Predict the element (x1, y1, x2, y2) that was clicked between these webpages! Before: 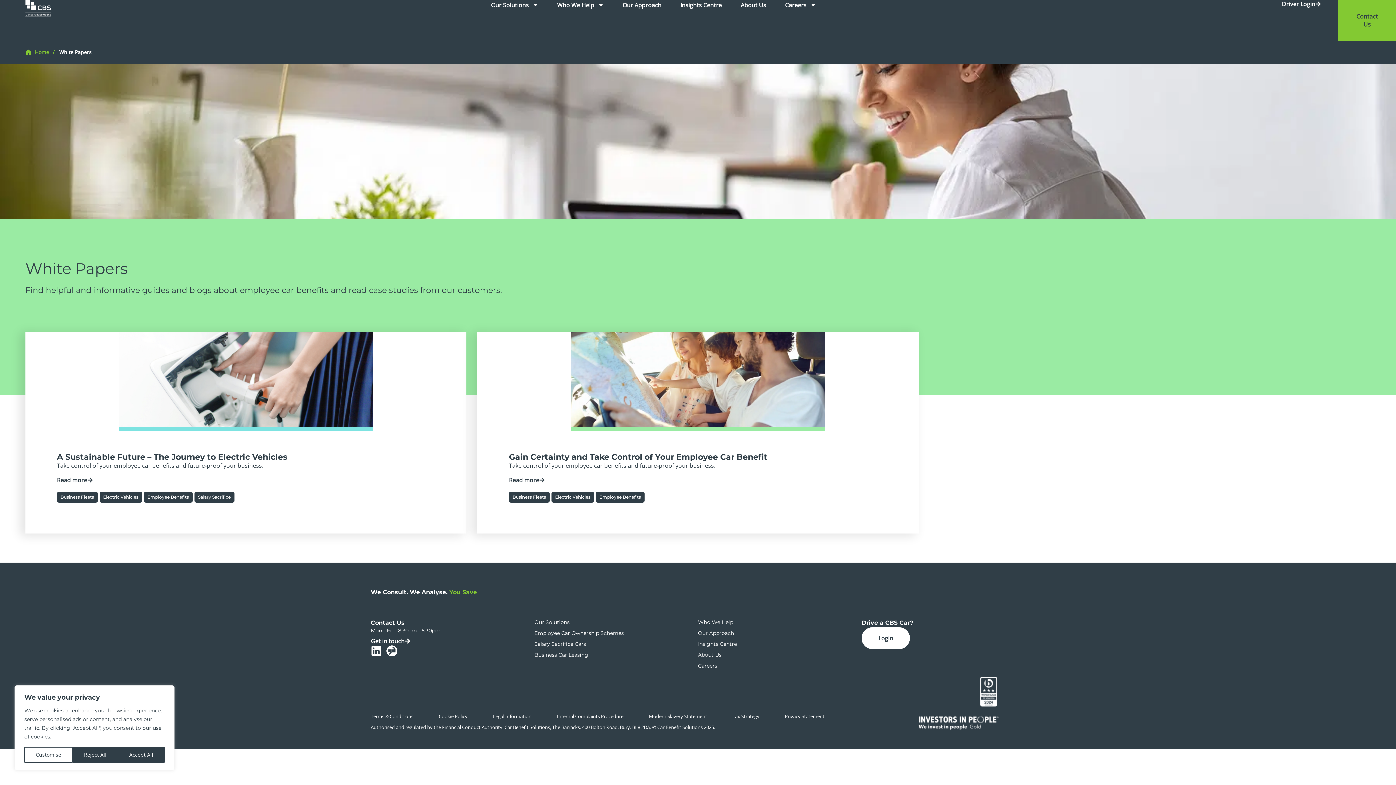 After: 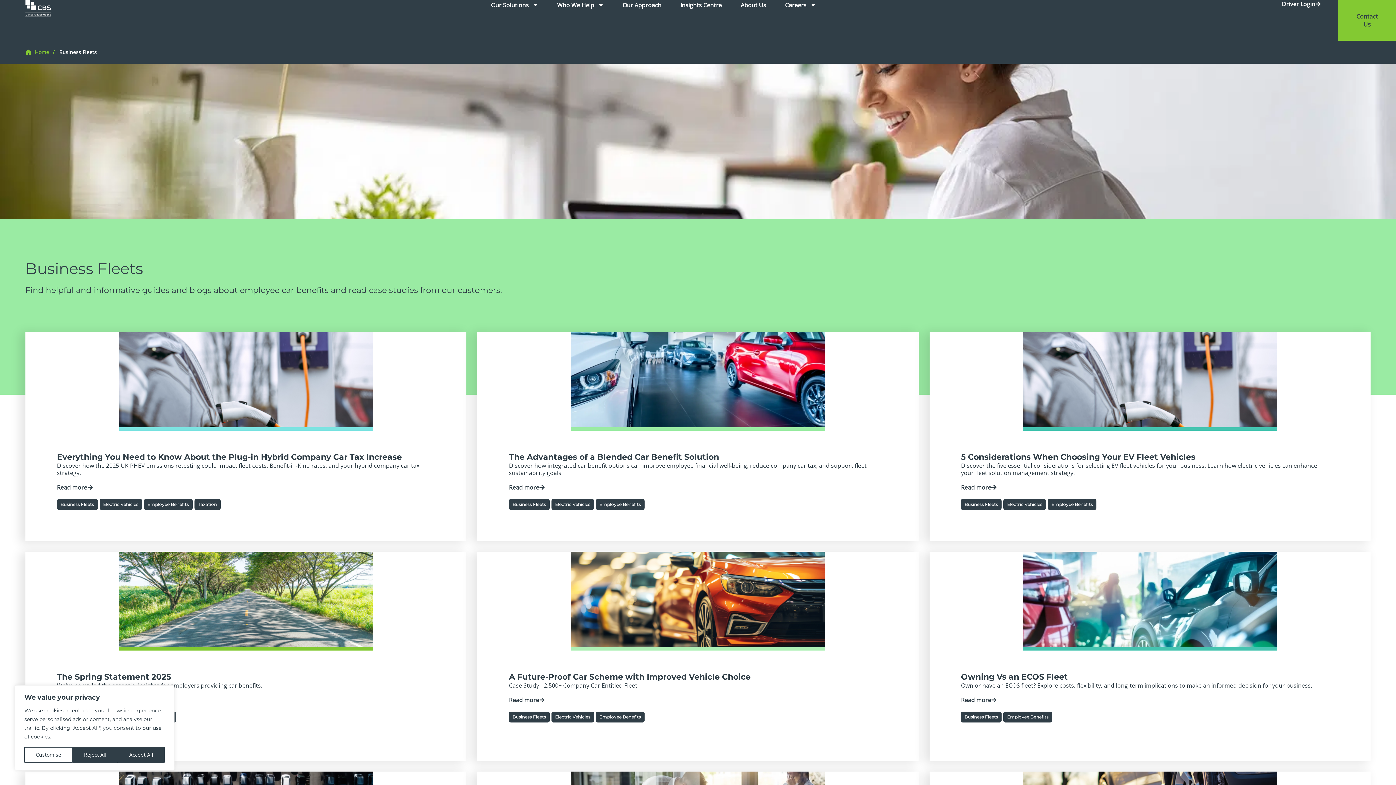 Action: label: Business Fleets bbox: (56, 492, 97, 502)